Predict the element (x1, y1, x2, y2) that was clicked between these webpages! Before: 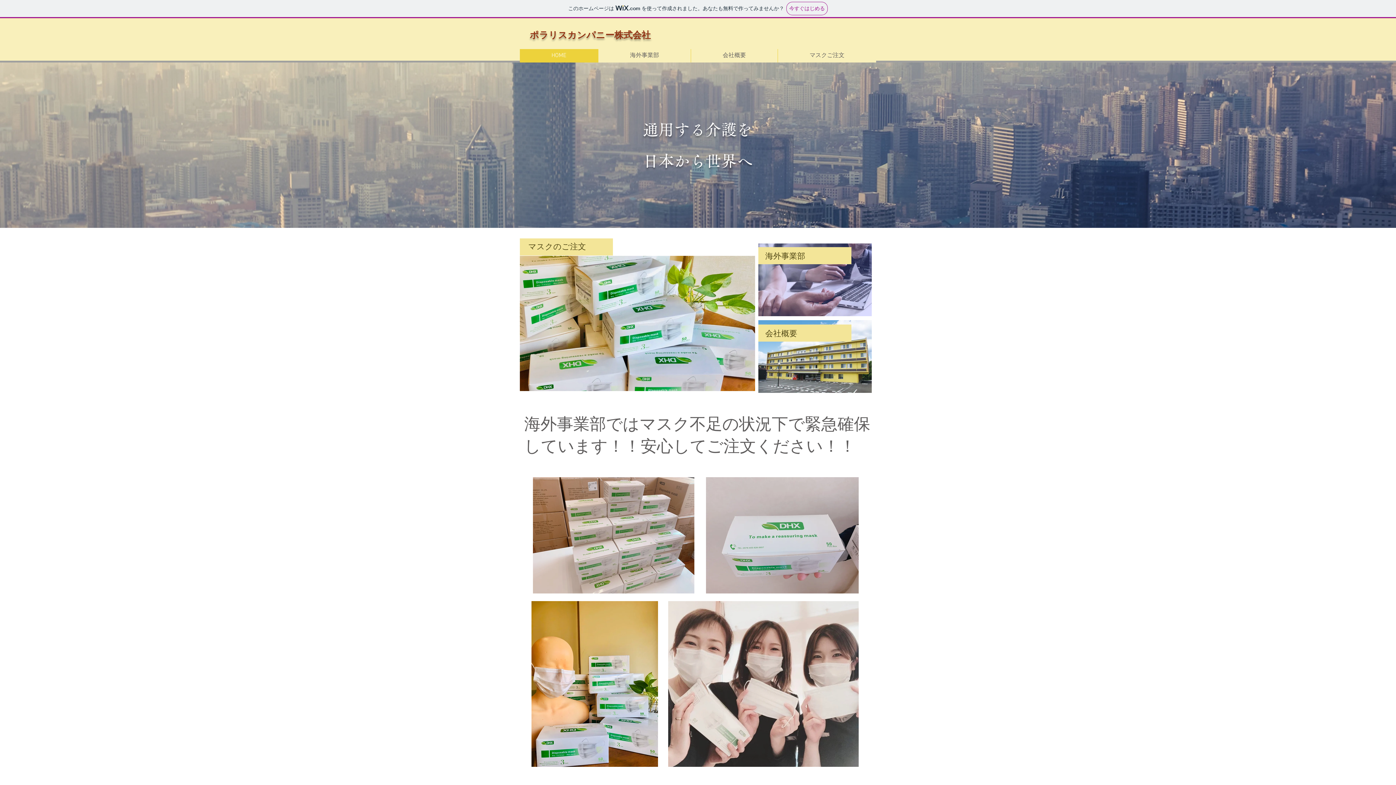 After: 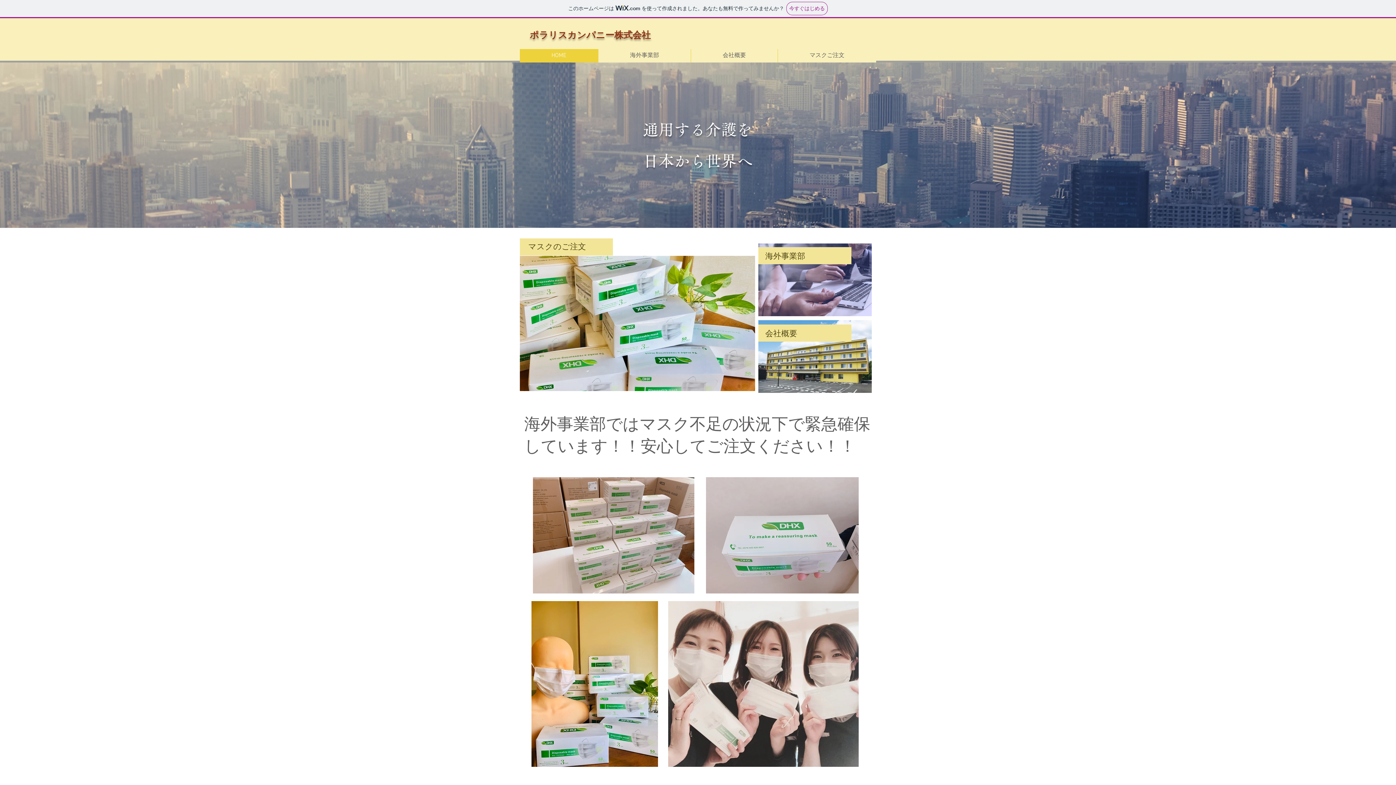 Action: label: ​ポラリスカンパニー株式会社 bbox: (529, 28, 650, 41)